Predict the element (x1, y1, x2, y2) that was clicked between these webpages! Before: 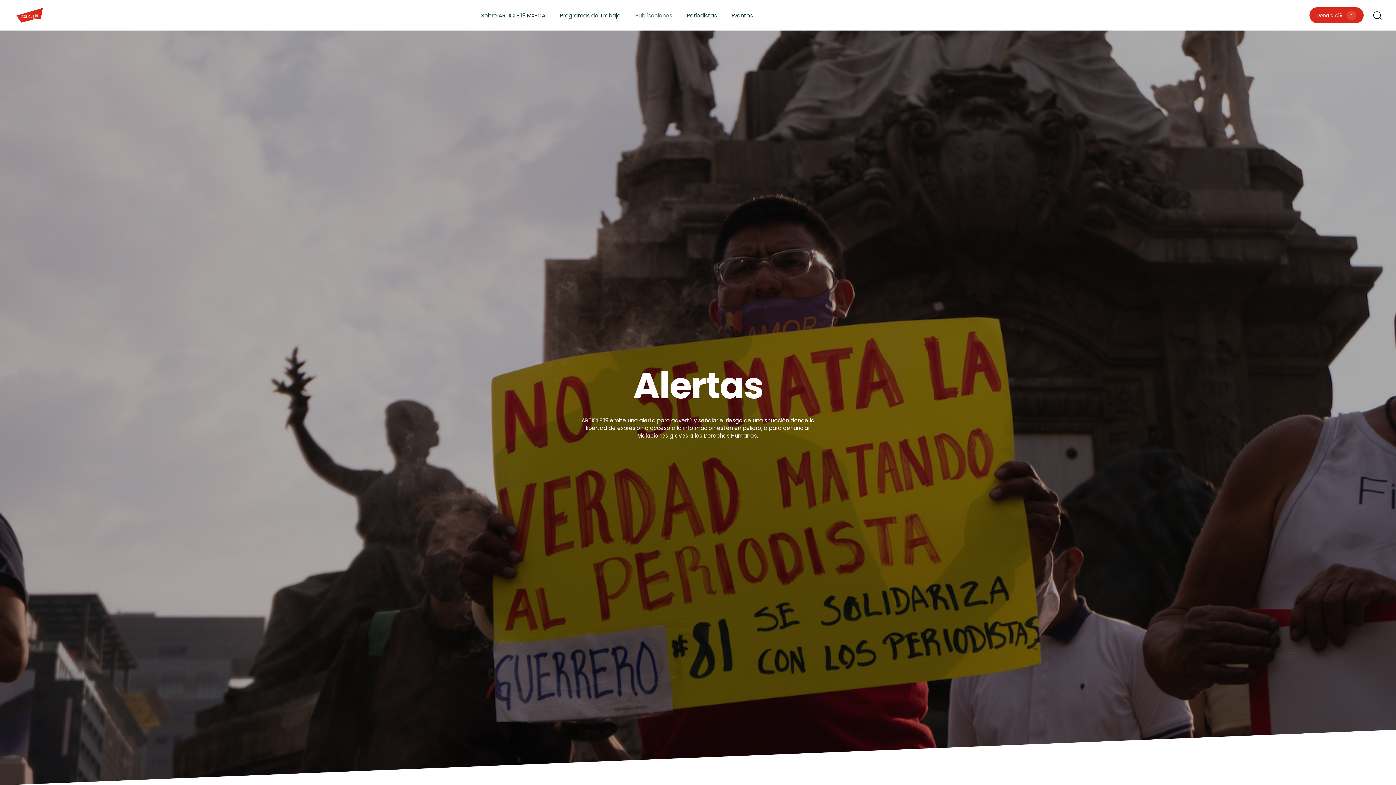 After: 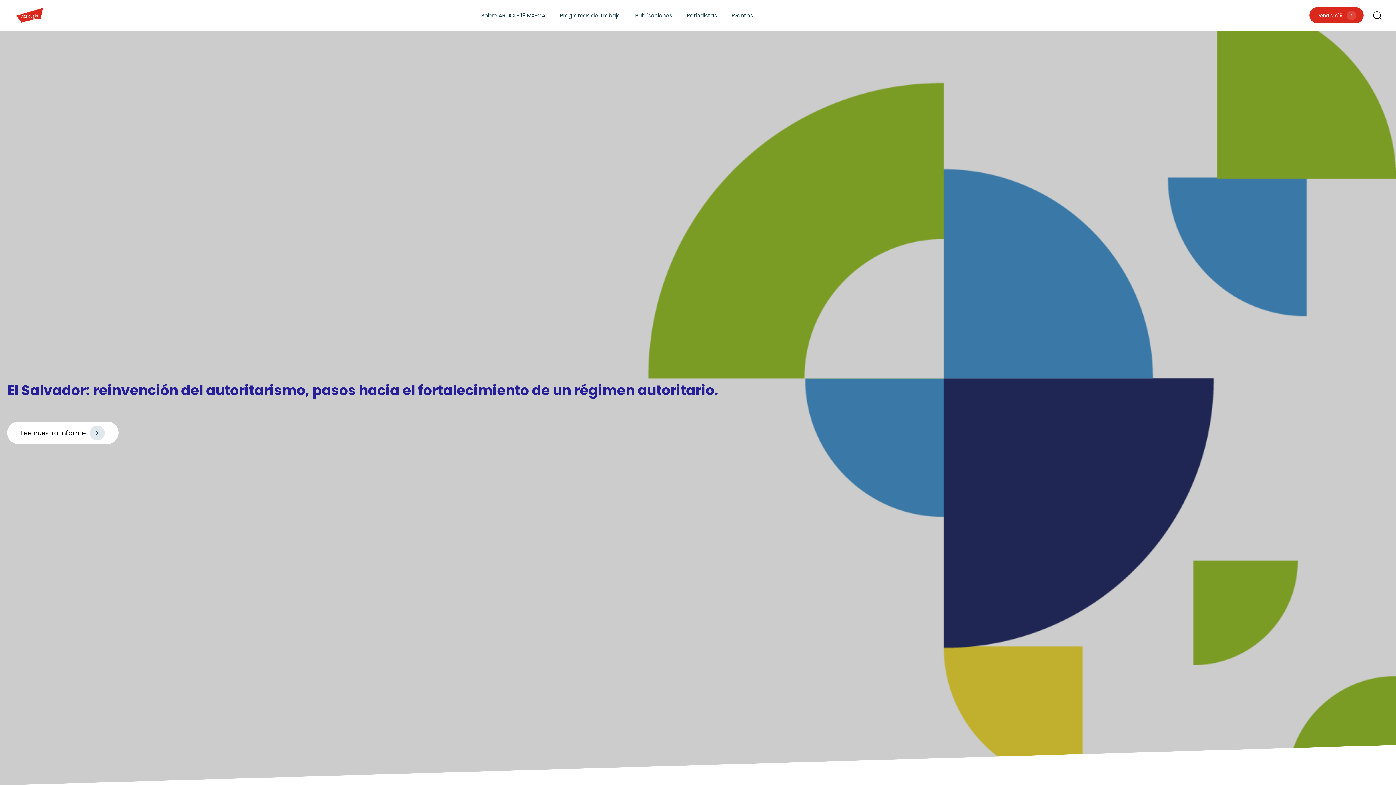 Action: bbox: (14, 8, 42, 22)